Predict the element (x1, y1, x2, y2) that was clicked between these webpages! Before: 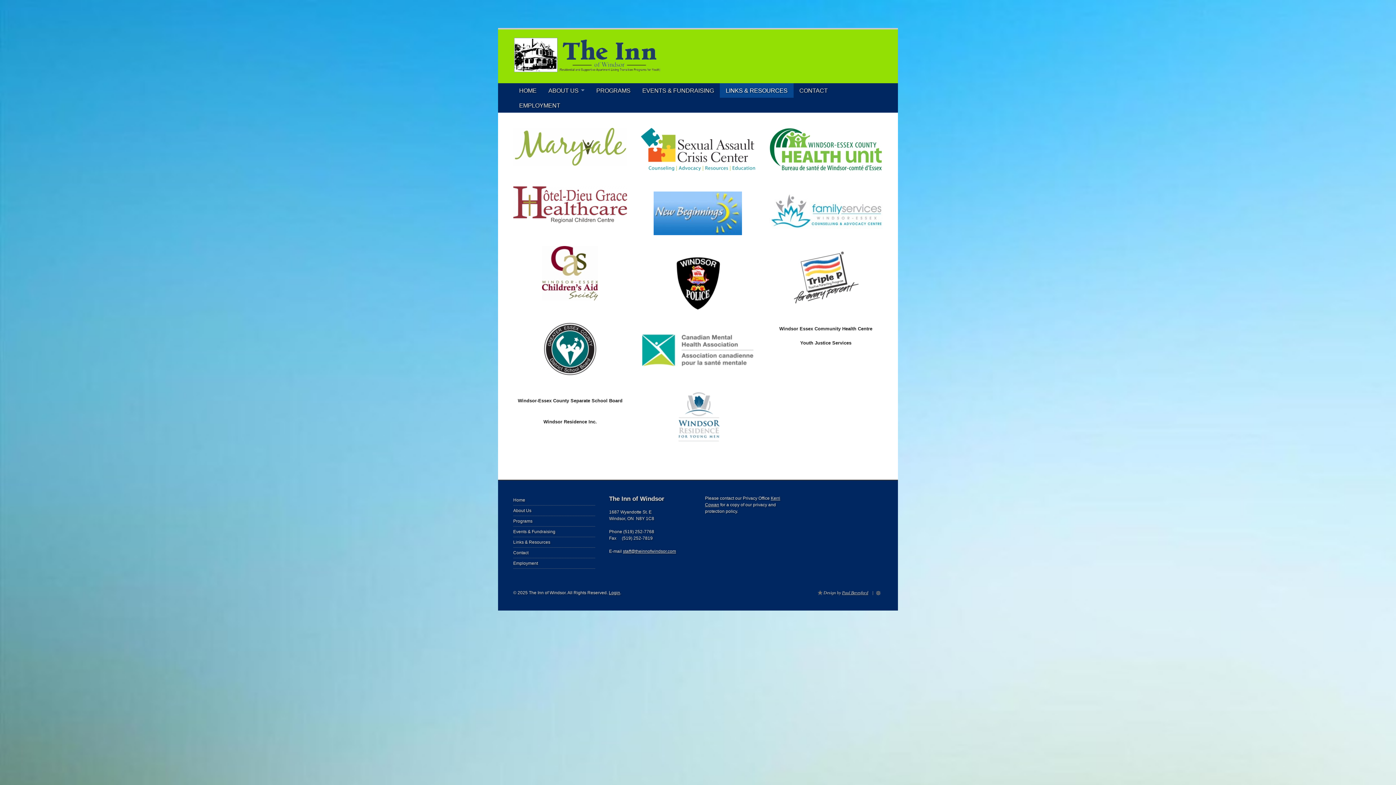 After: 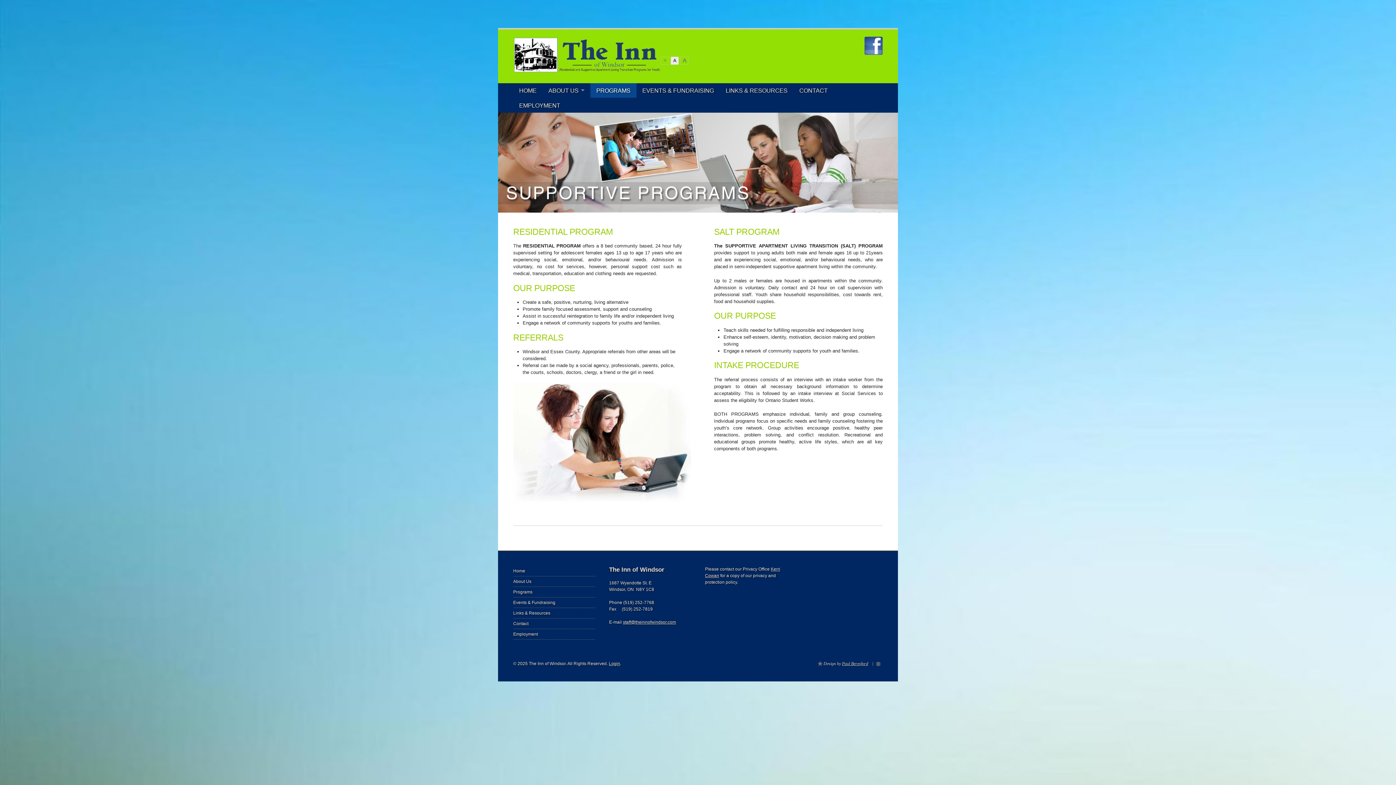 Action: bbox: (513, 518, 595, 524) label: Programs